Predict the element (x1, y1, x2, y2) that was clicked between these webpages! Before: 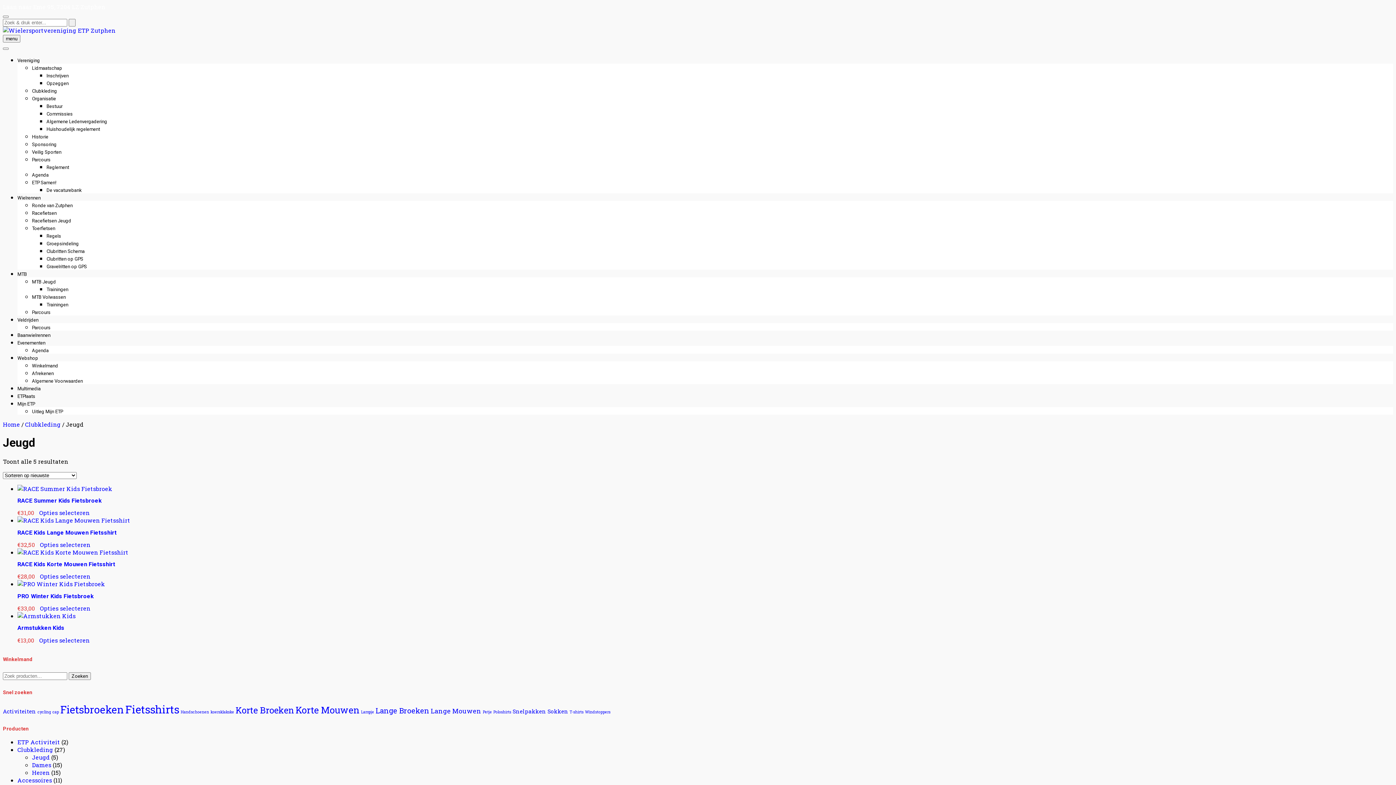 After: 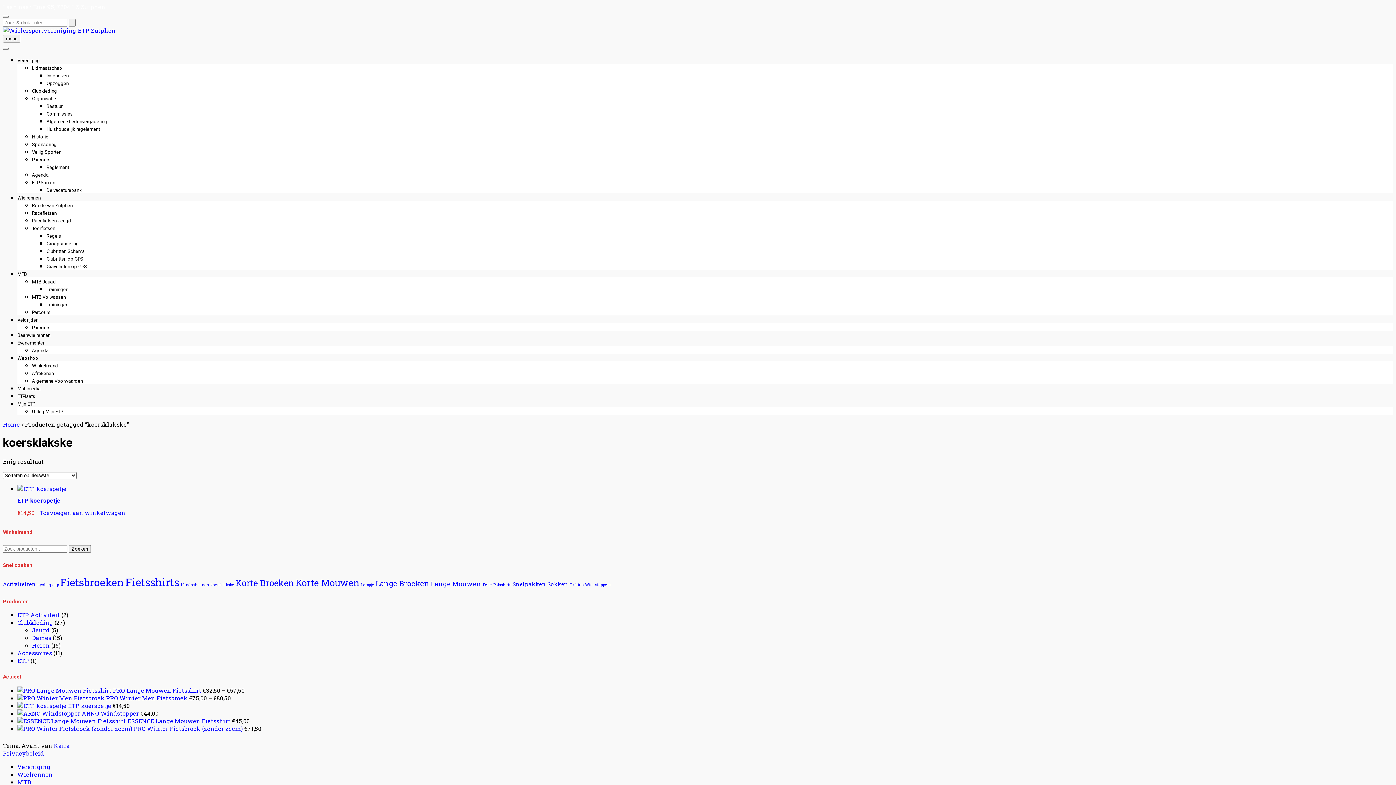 Action: bbox: (210, 709, 234, 714) label: koersklakske (1 product)